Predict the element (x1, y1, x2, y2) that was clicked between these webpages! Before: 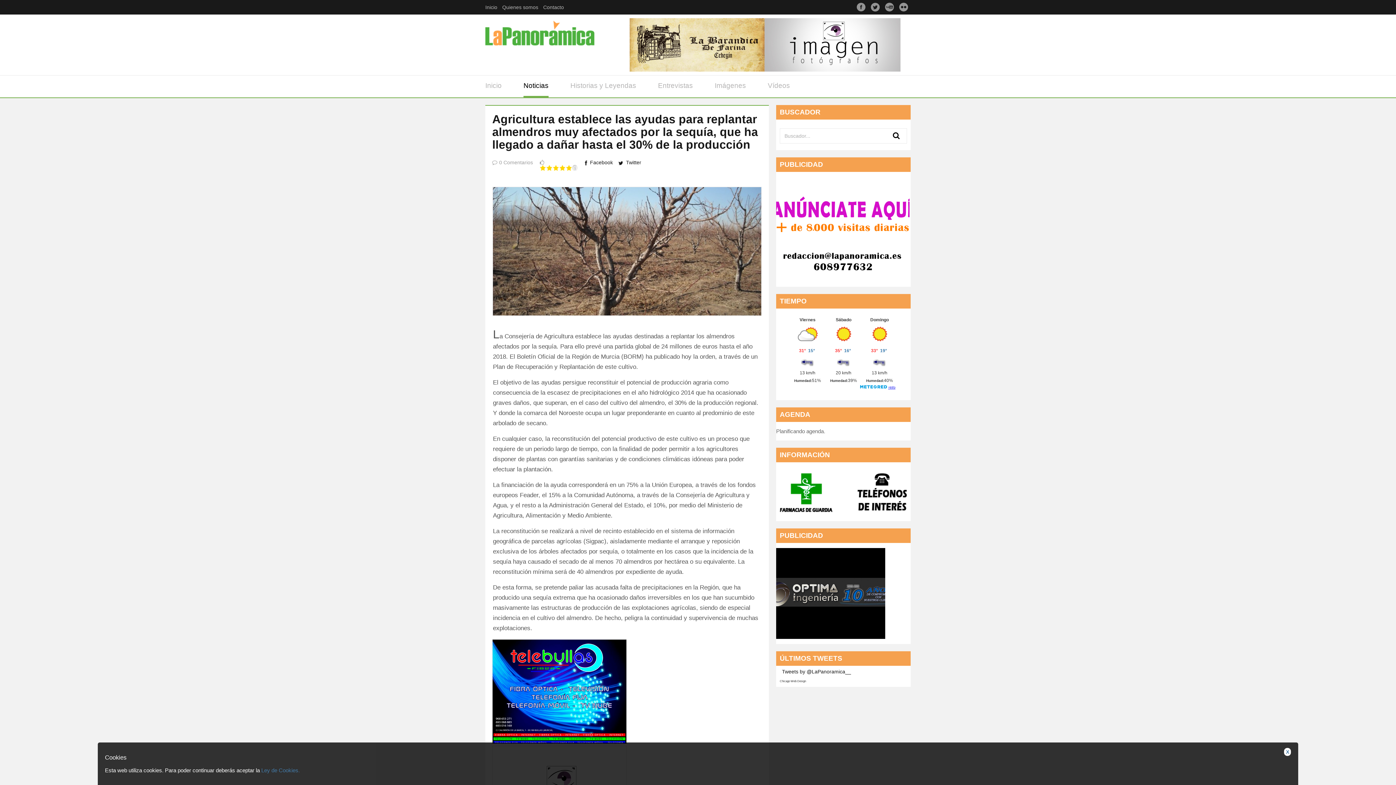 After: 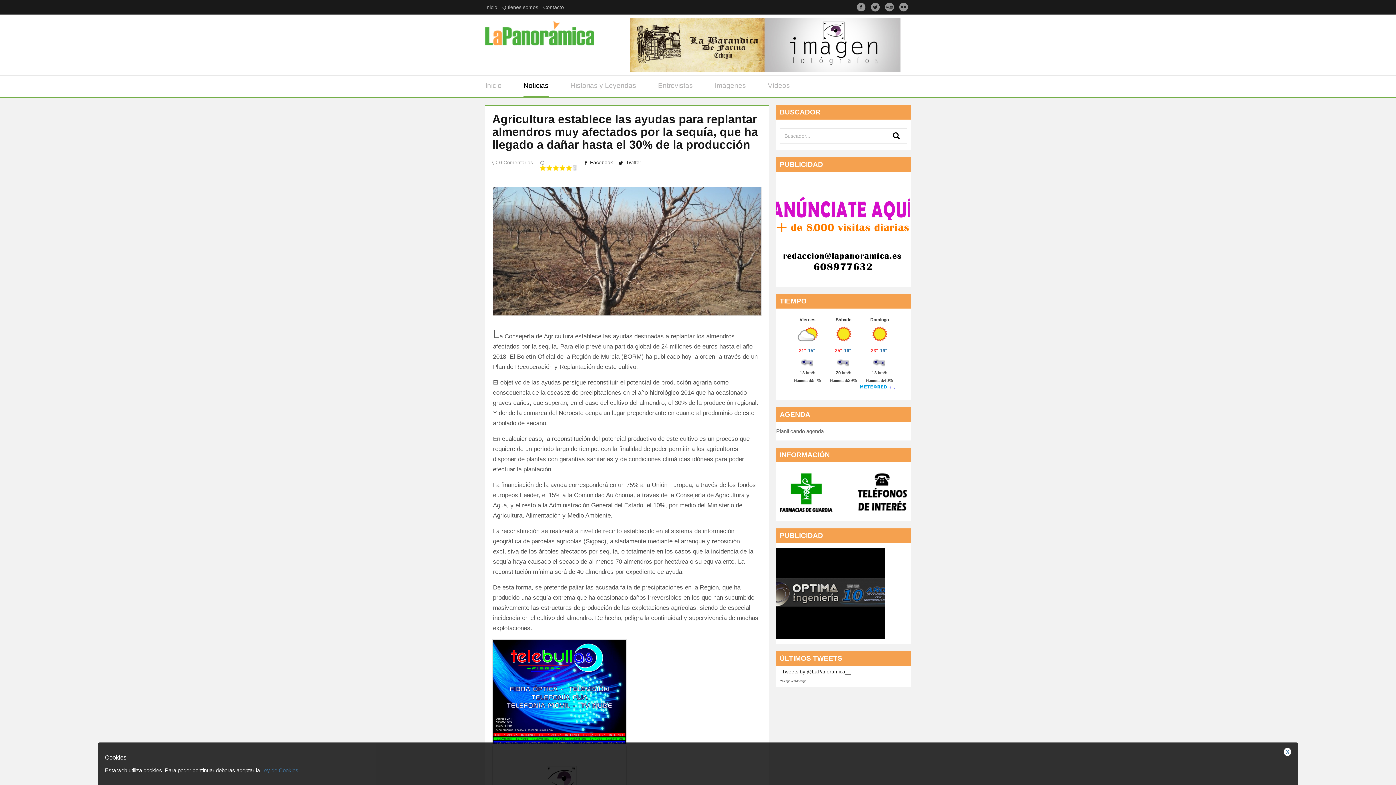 Action: bbox: (626, 159, 641, 165) label: Twitter